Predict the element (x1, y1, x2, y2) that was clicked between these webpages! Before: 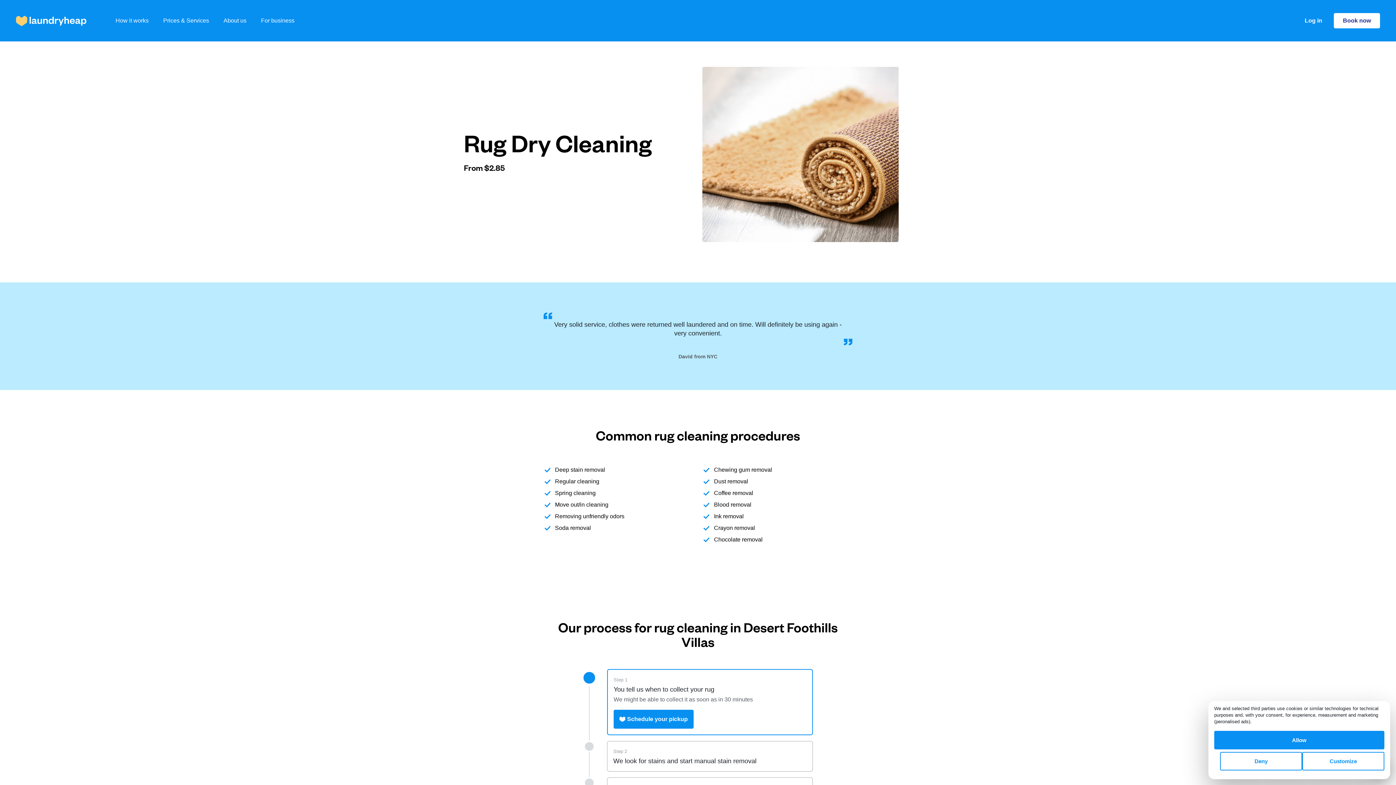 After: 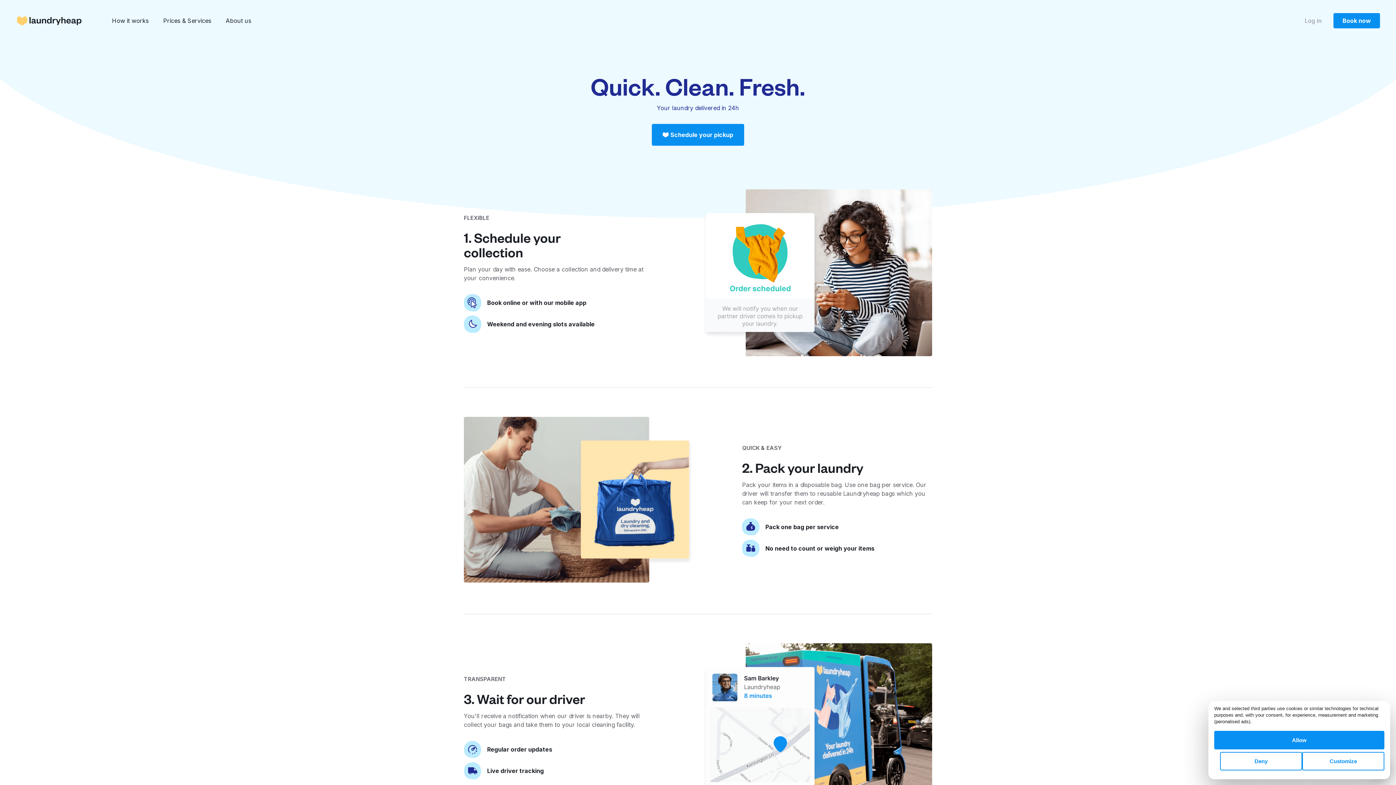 Action: bbox: (115, 16, 148, 25) label: How it works